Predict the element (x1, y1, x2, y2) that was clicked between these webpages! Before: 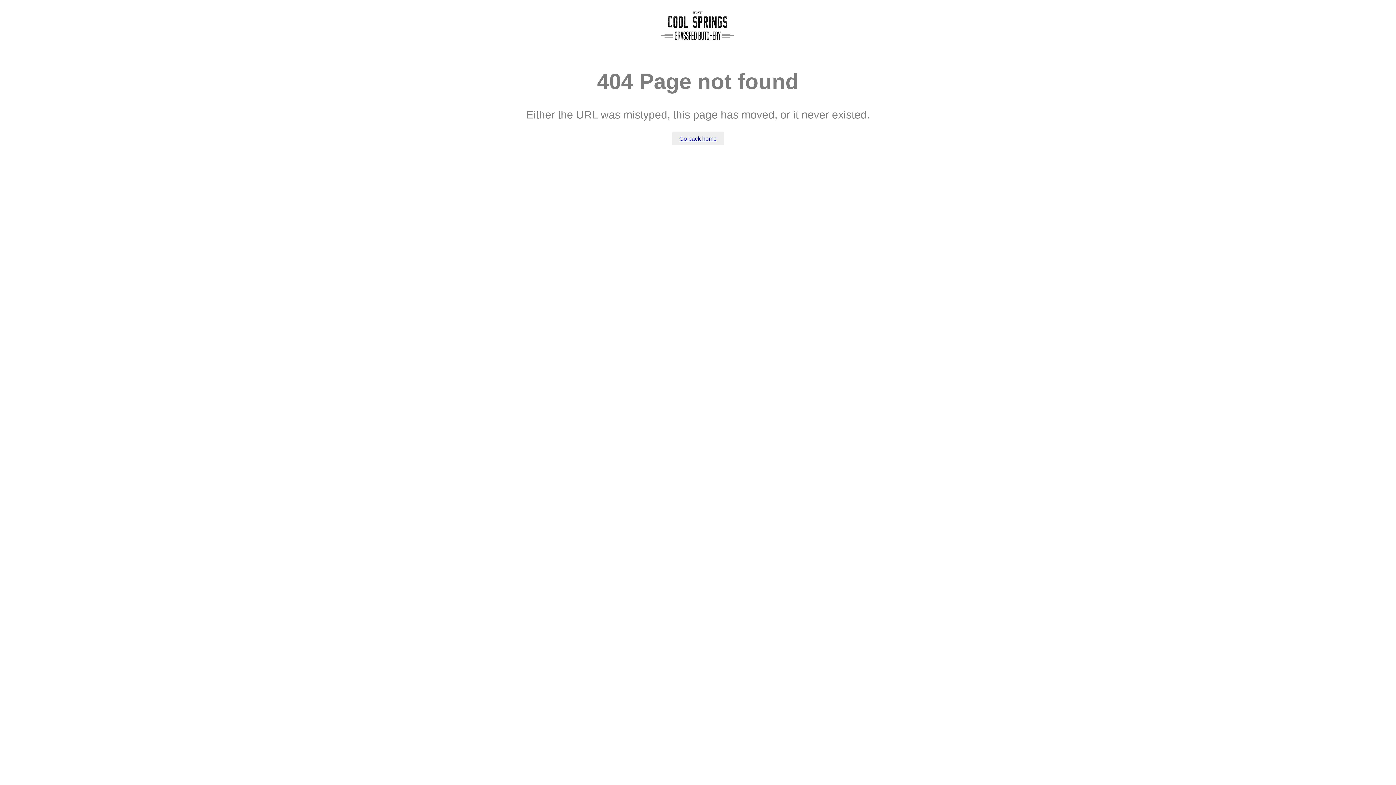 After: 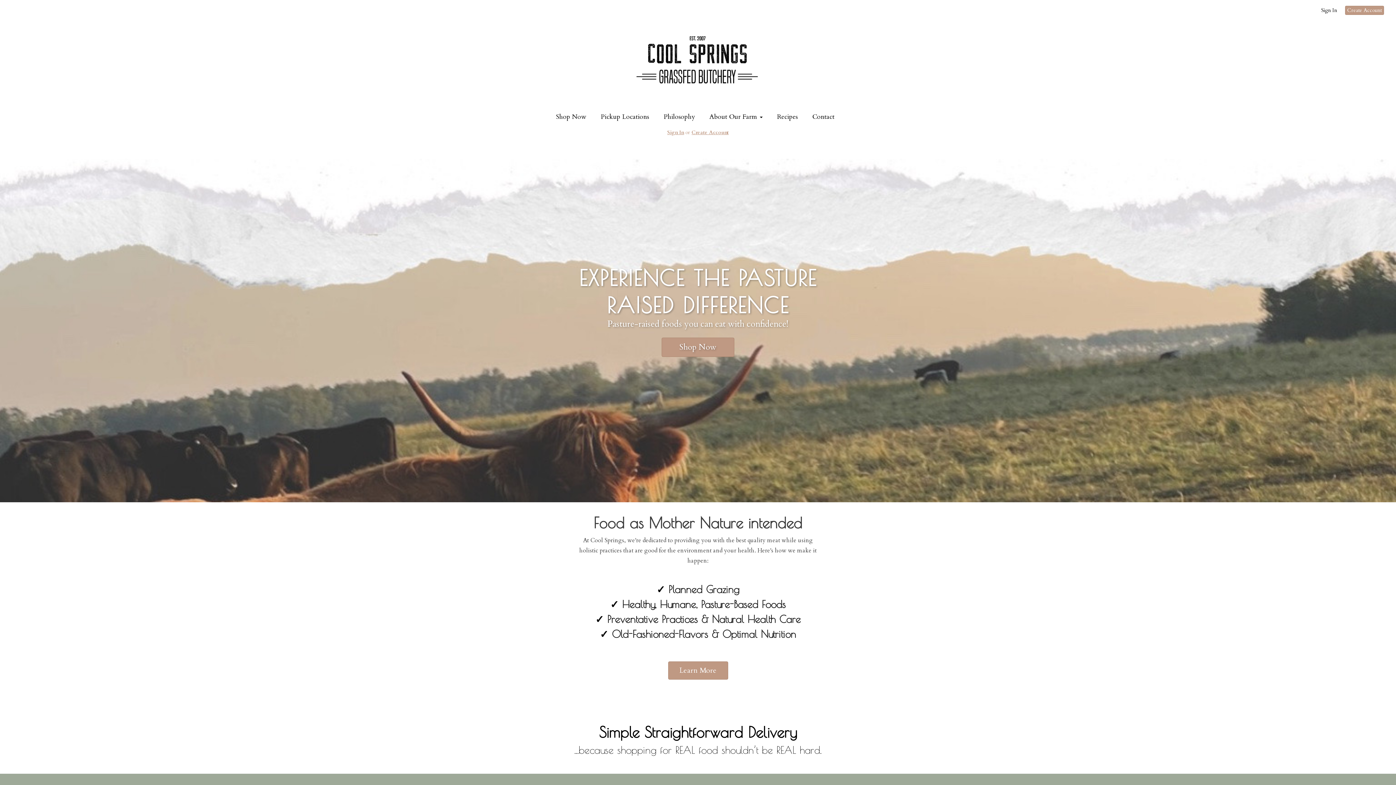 Action: bbox: (672, 132, 724, 145) label: Go back home